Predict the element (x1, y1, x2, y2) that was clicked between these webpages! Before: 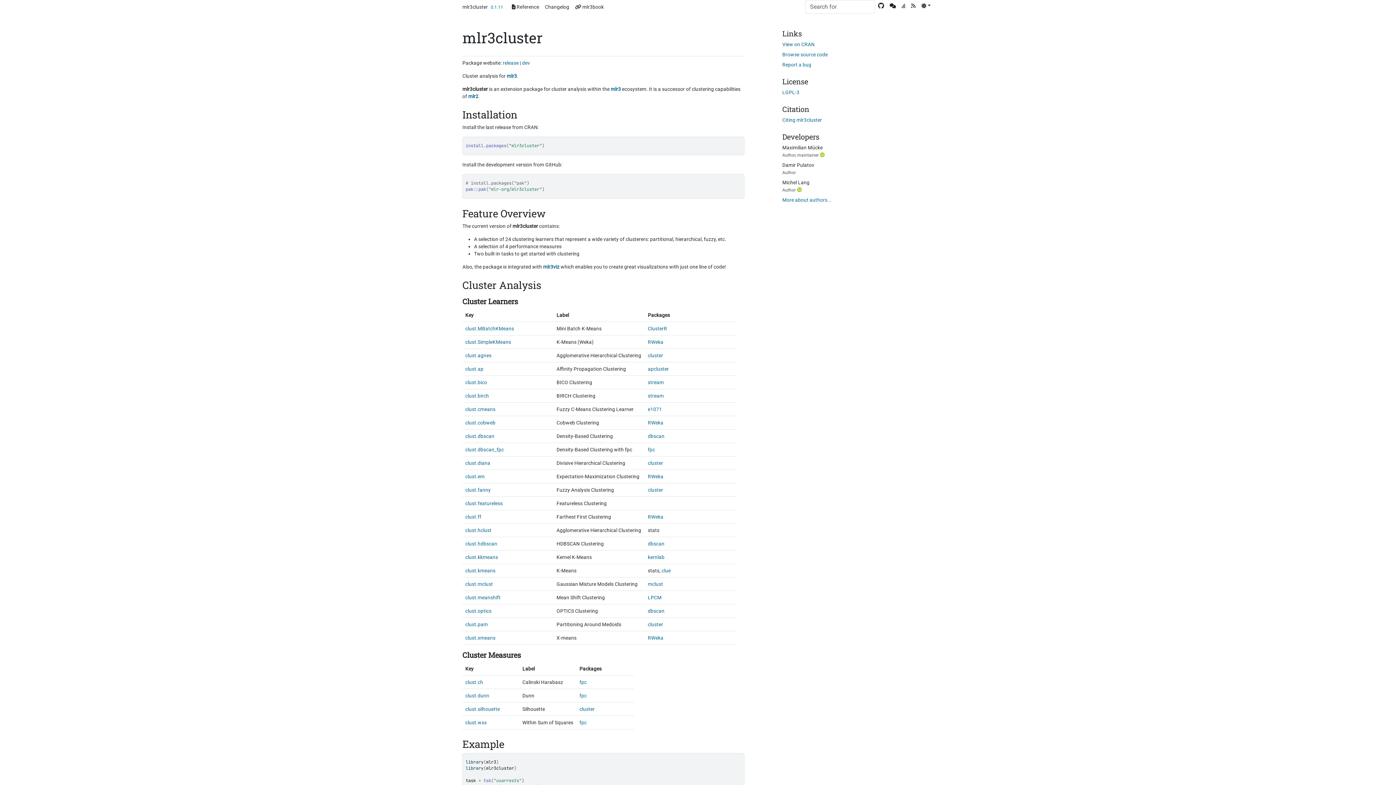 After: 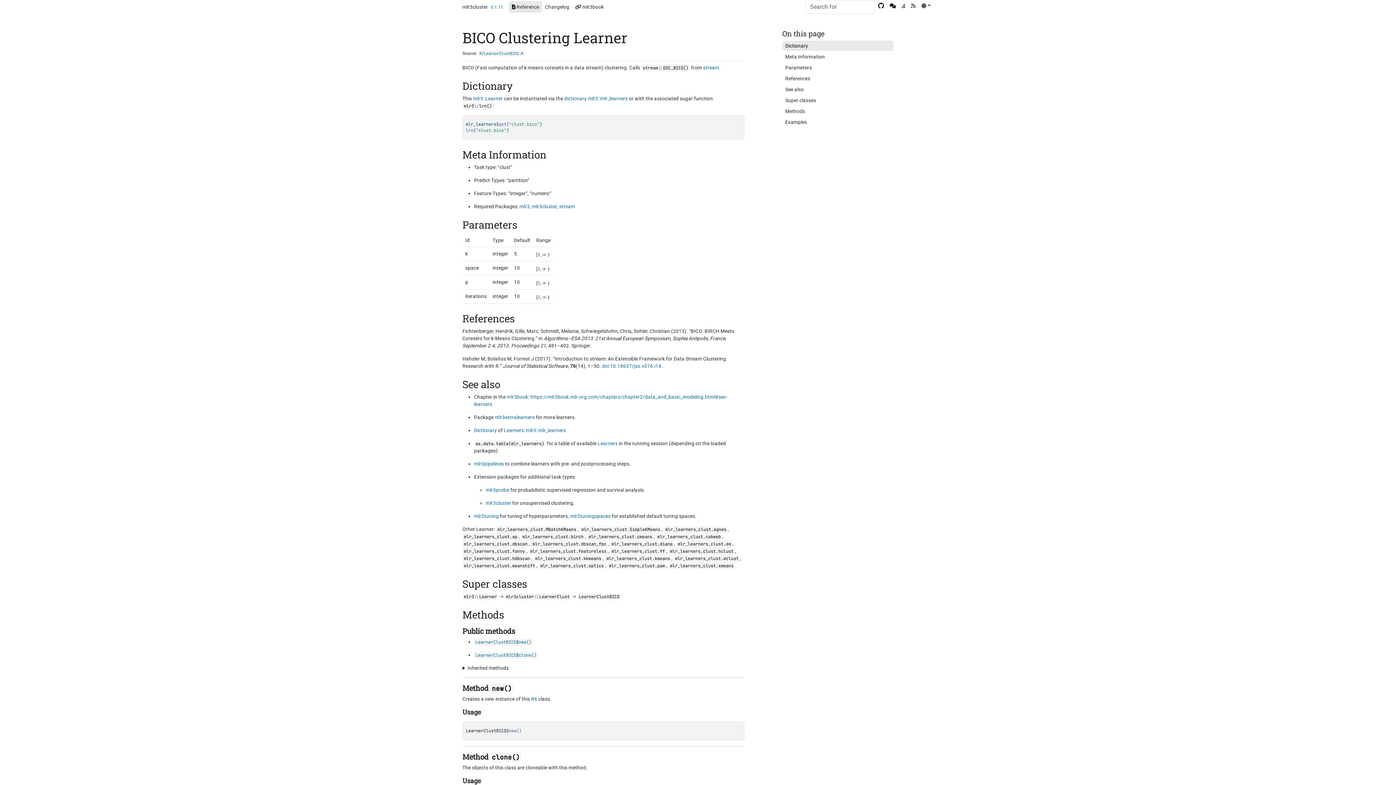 Action: bbox: (465, 379, 487, 385) label: clust.bico